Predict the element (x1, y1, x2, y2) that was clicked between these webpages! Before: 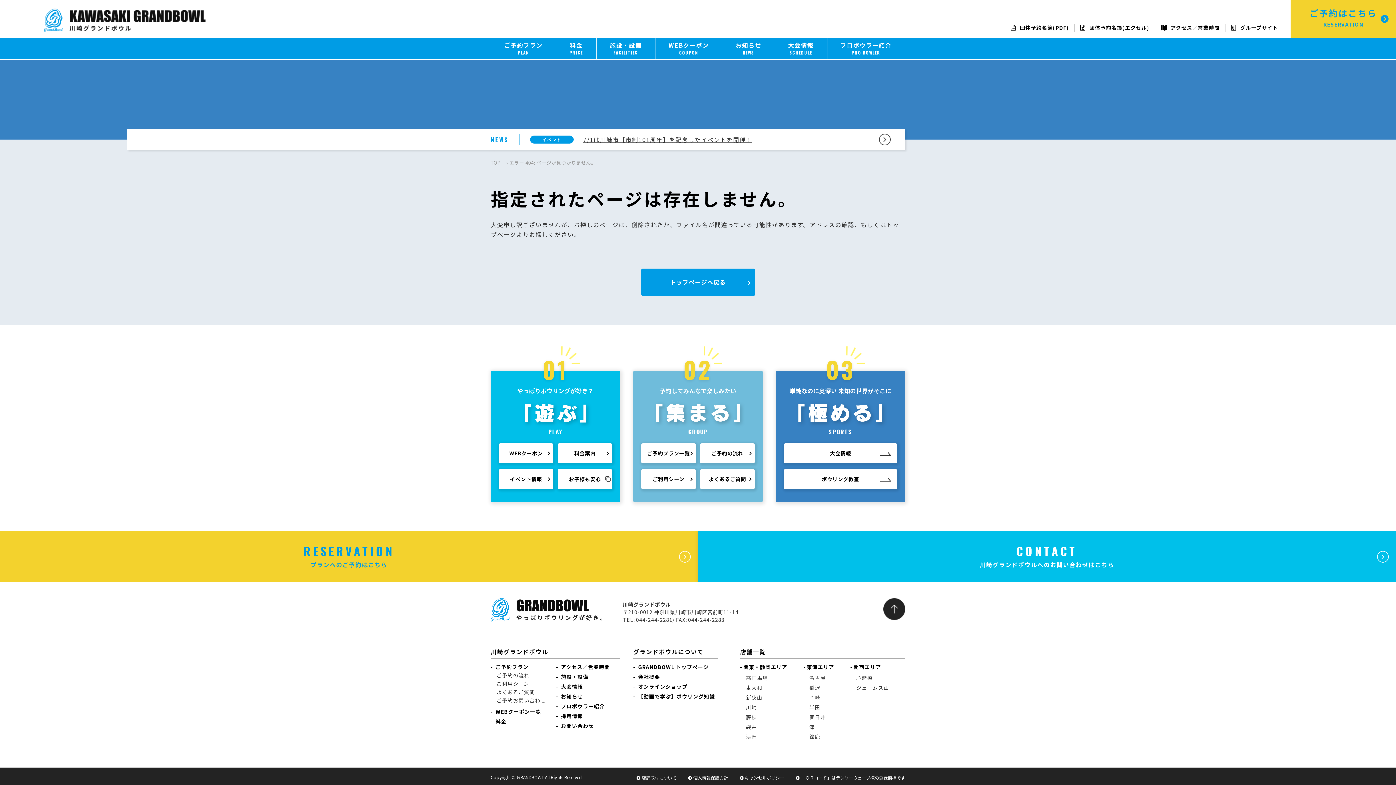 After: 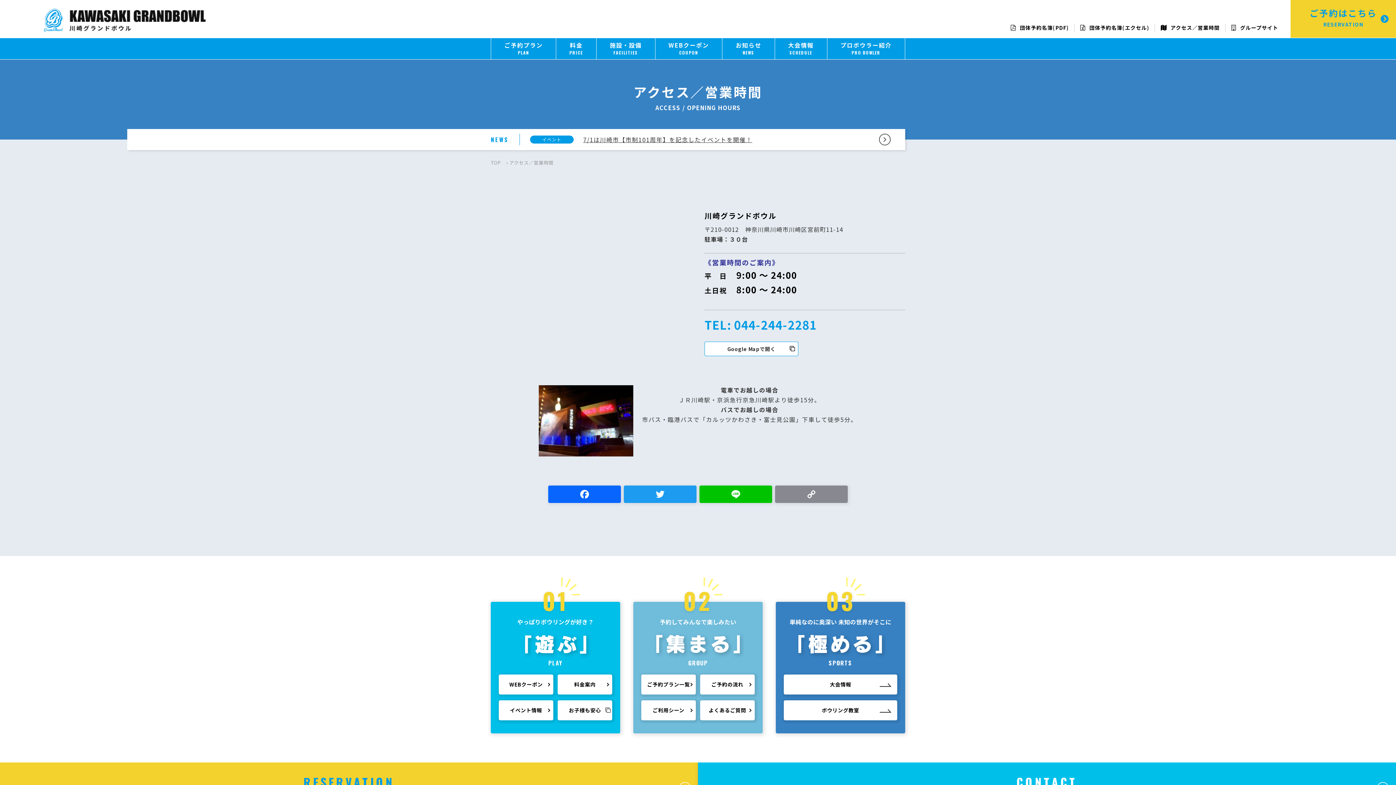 Action: bbox: (561, 663, 610, 670) label: アクセス／営業時間